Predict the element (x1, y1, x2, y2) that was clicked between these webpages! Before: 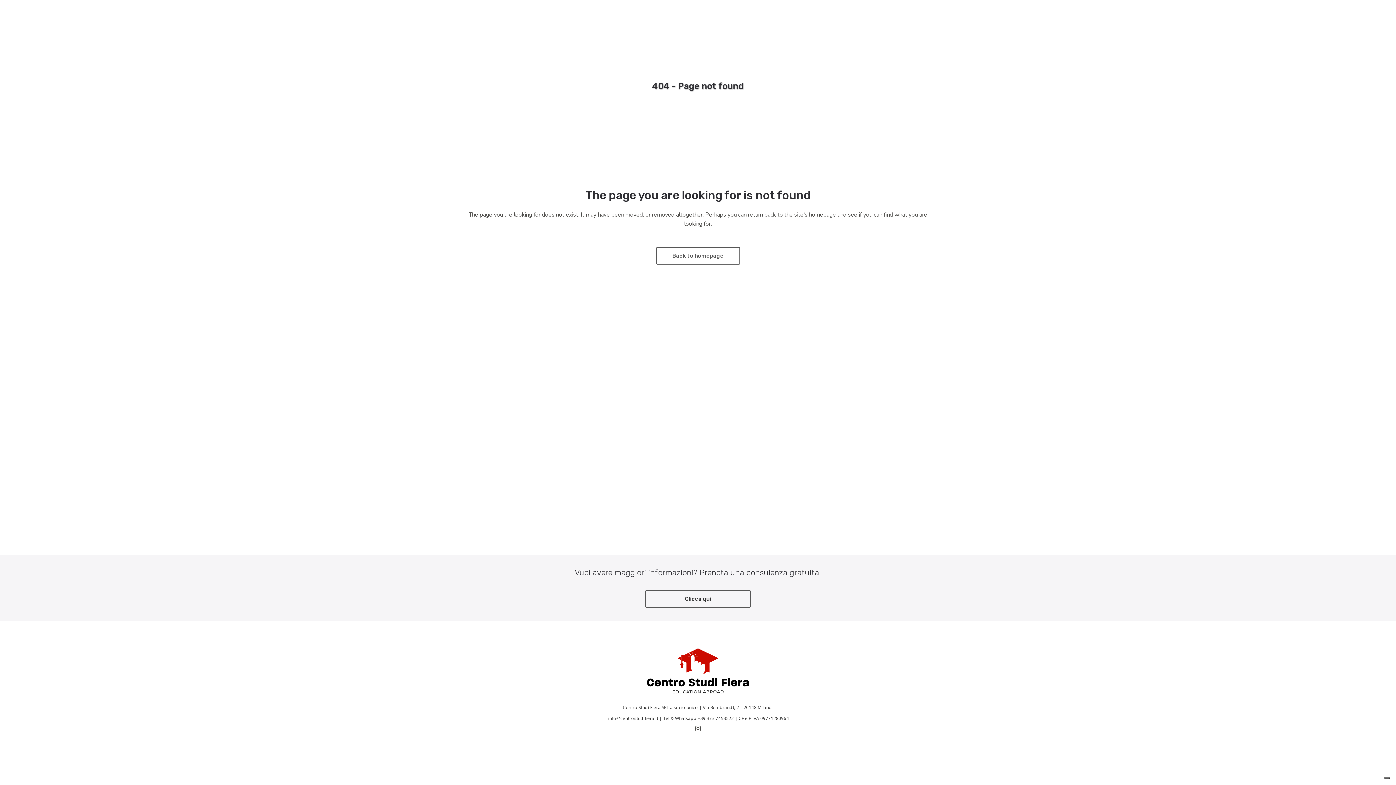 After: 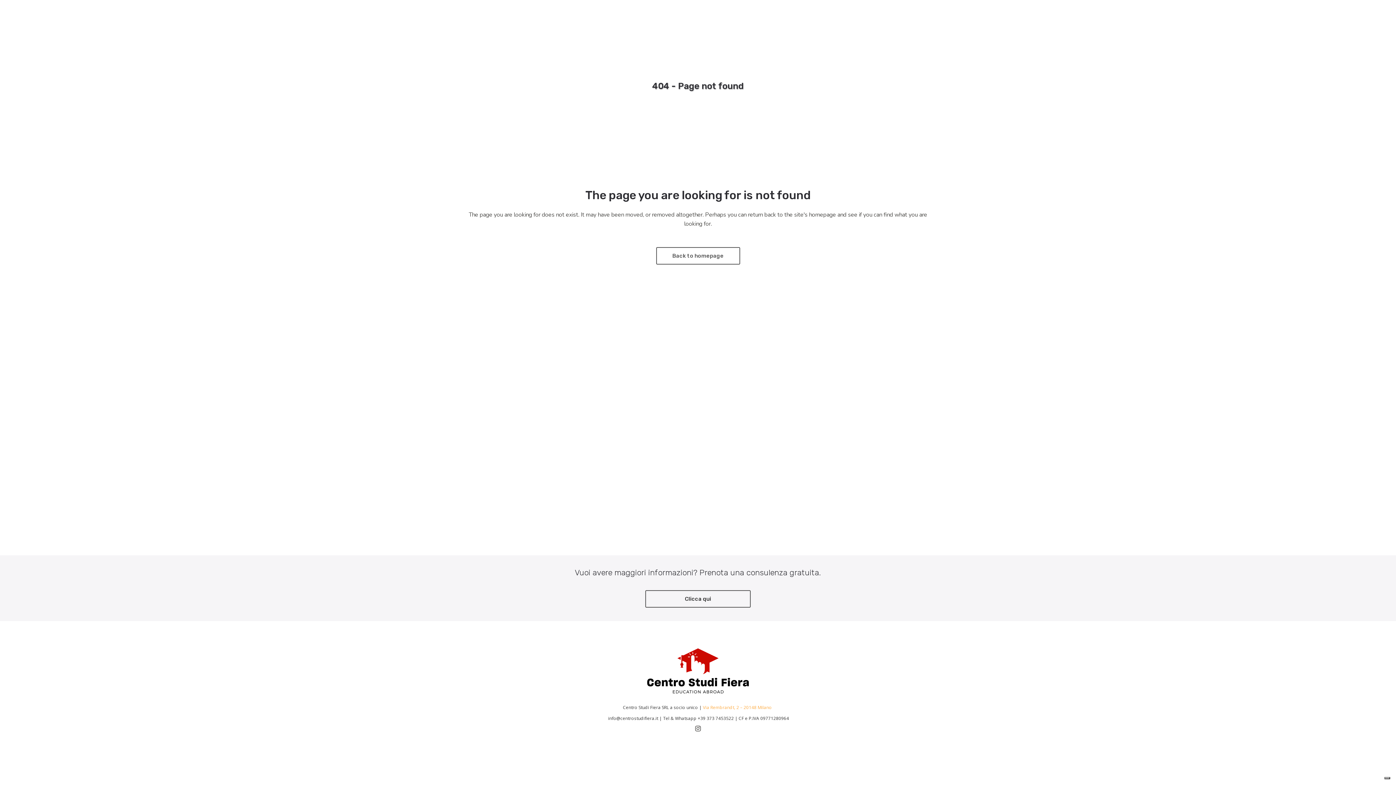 Action: label: Via Rembrandt, 2 – 20148 Milano  bbox: (703, 704, 773, 710)